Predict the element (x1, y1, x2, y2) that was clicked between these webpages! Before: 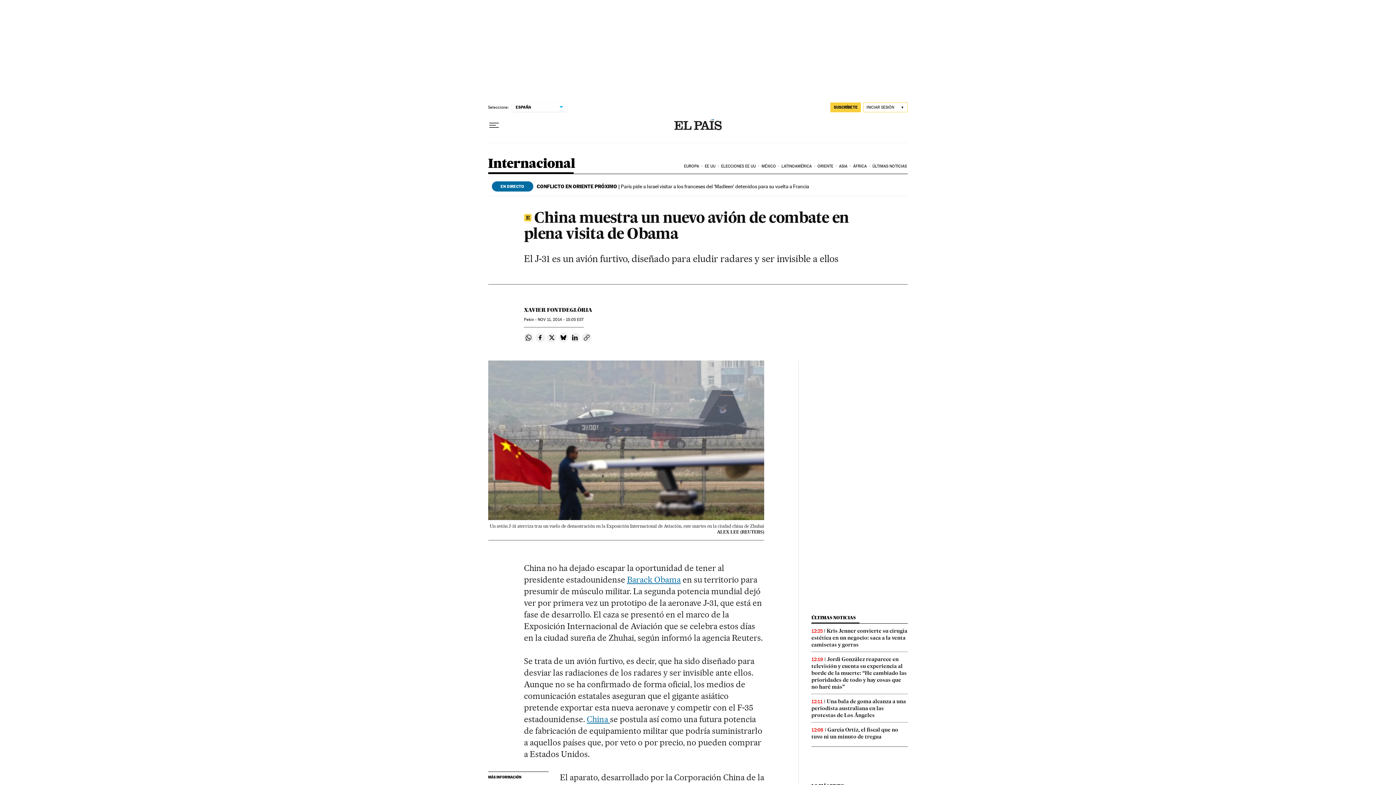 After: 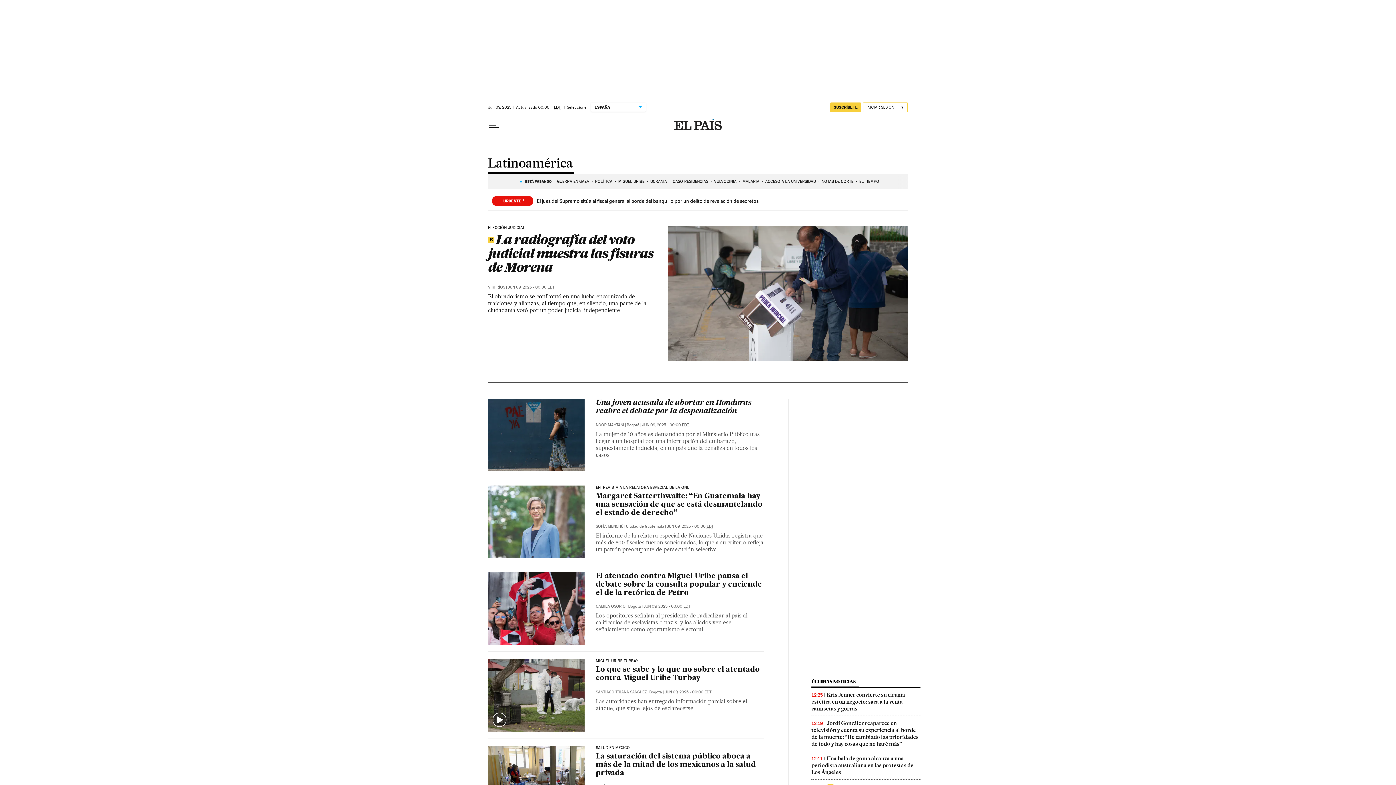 Action: label: LATINOAMÉRICA bbox: (780, 158, 816, 174)